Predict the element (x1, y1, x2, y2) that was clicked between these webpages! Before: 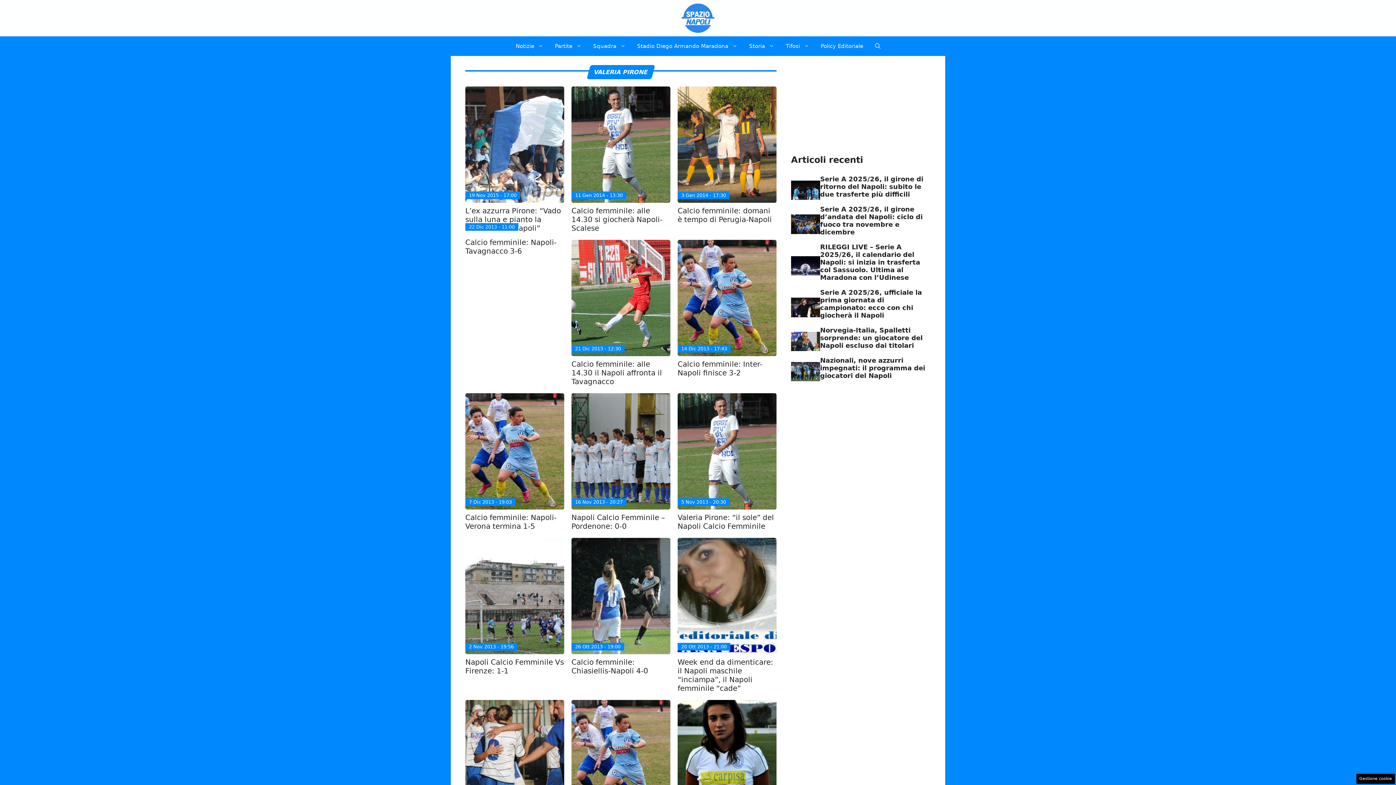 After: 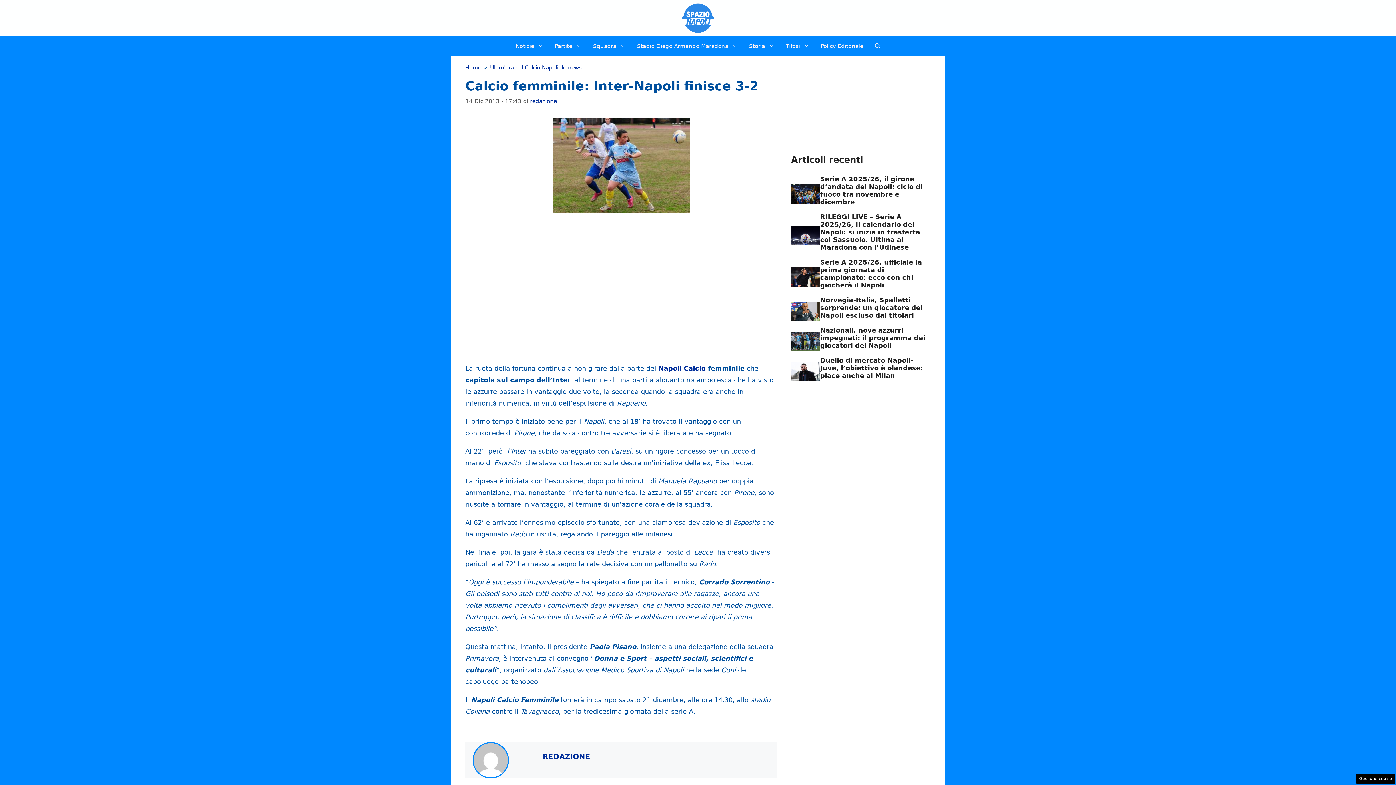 Action: label: Calcio femminile: Inter-Napoli finisce 3-2 bbox: (677, 360, 762, 377)